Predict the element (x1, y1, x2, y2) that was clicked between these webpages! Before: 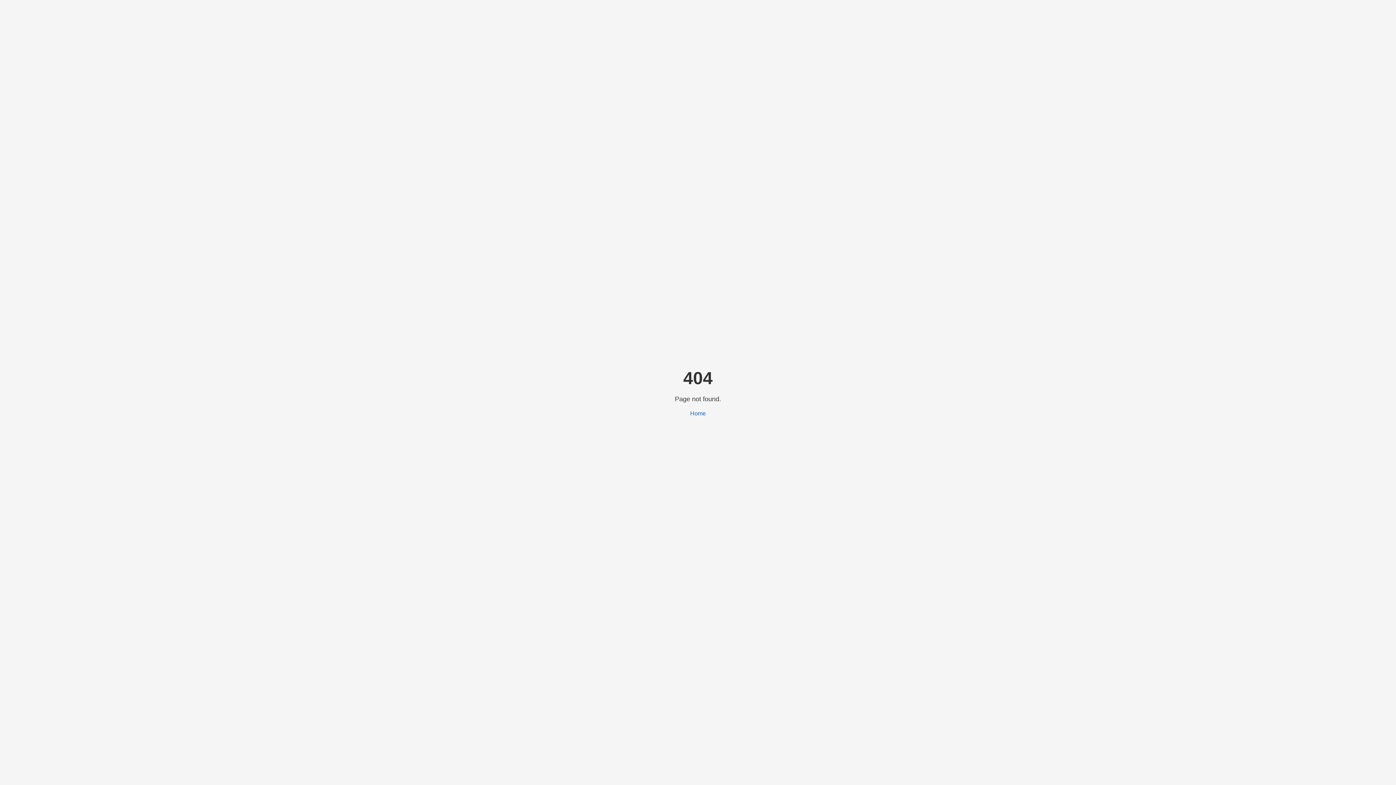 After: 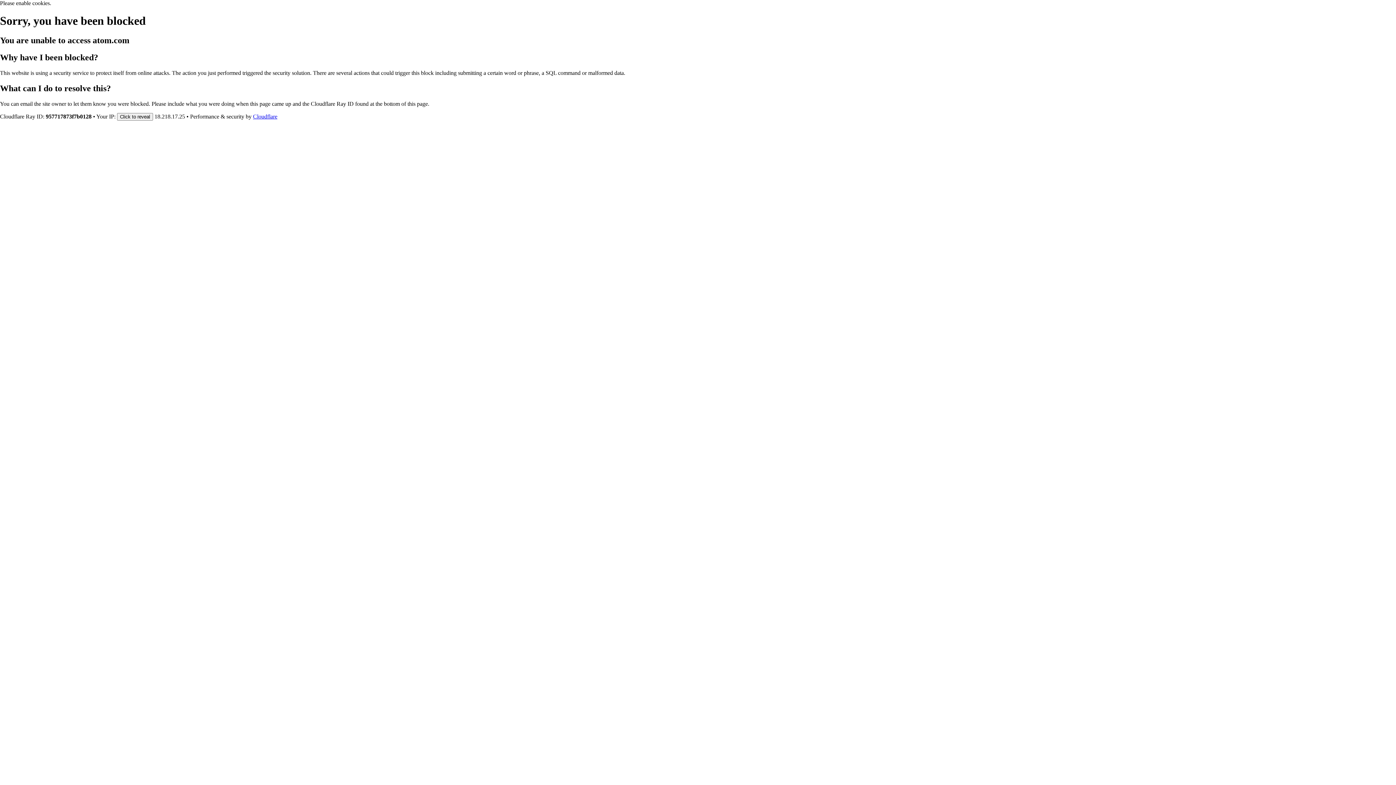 Action: bbox: (690, 410, 706, 416) label: Home